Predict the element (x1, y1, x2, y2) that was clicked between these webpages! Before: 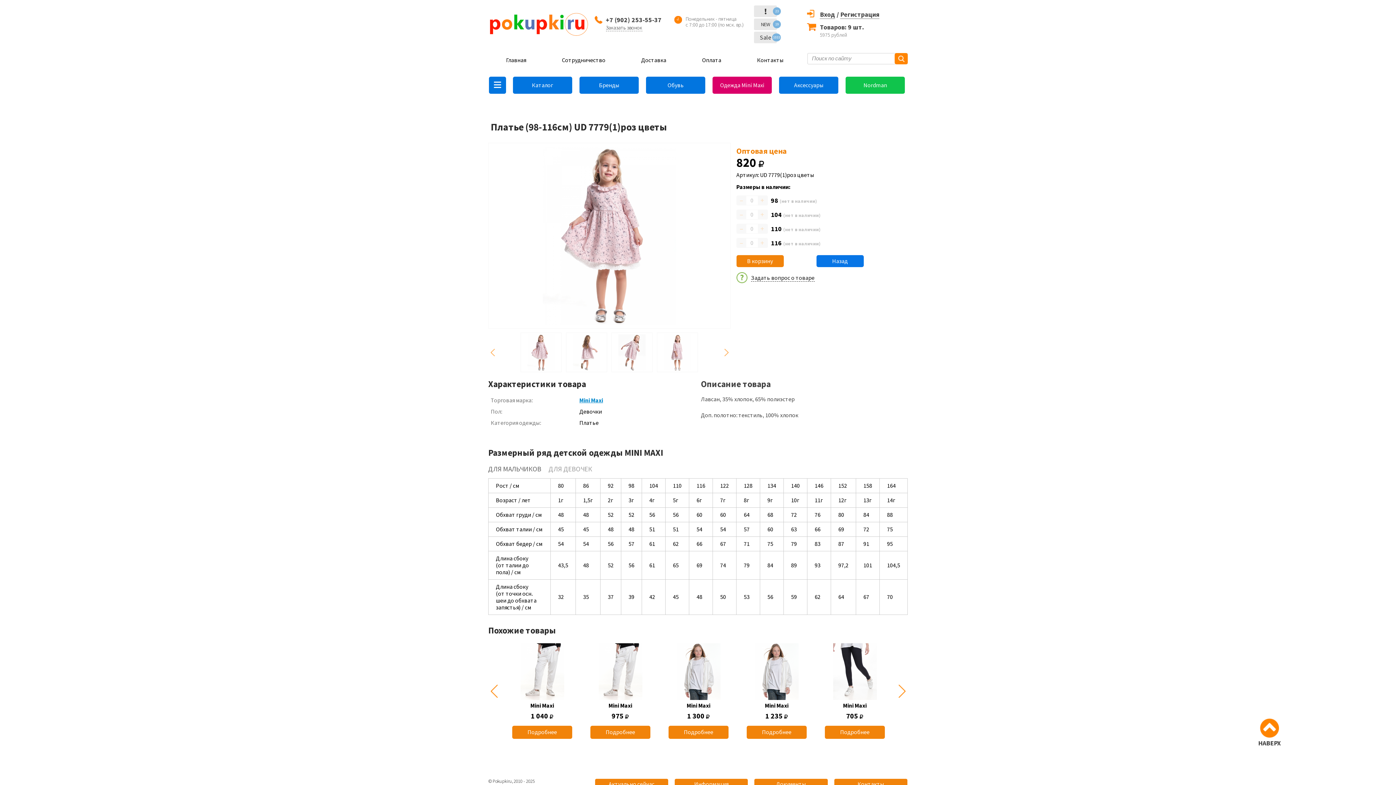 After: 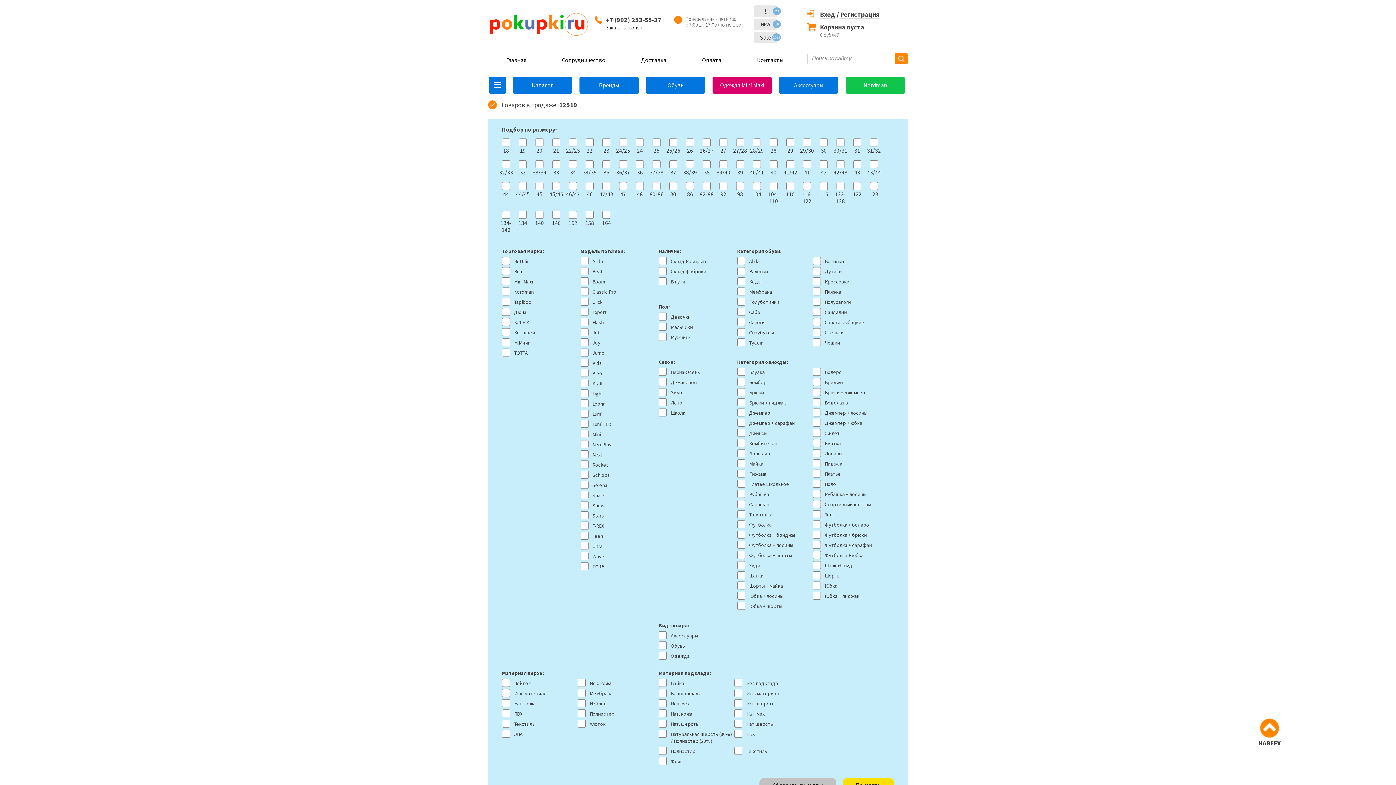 Action: bbox: (506, 56, 526, 64) label: Главная